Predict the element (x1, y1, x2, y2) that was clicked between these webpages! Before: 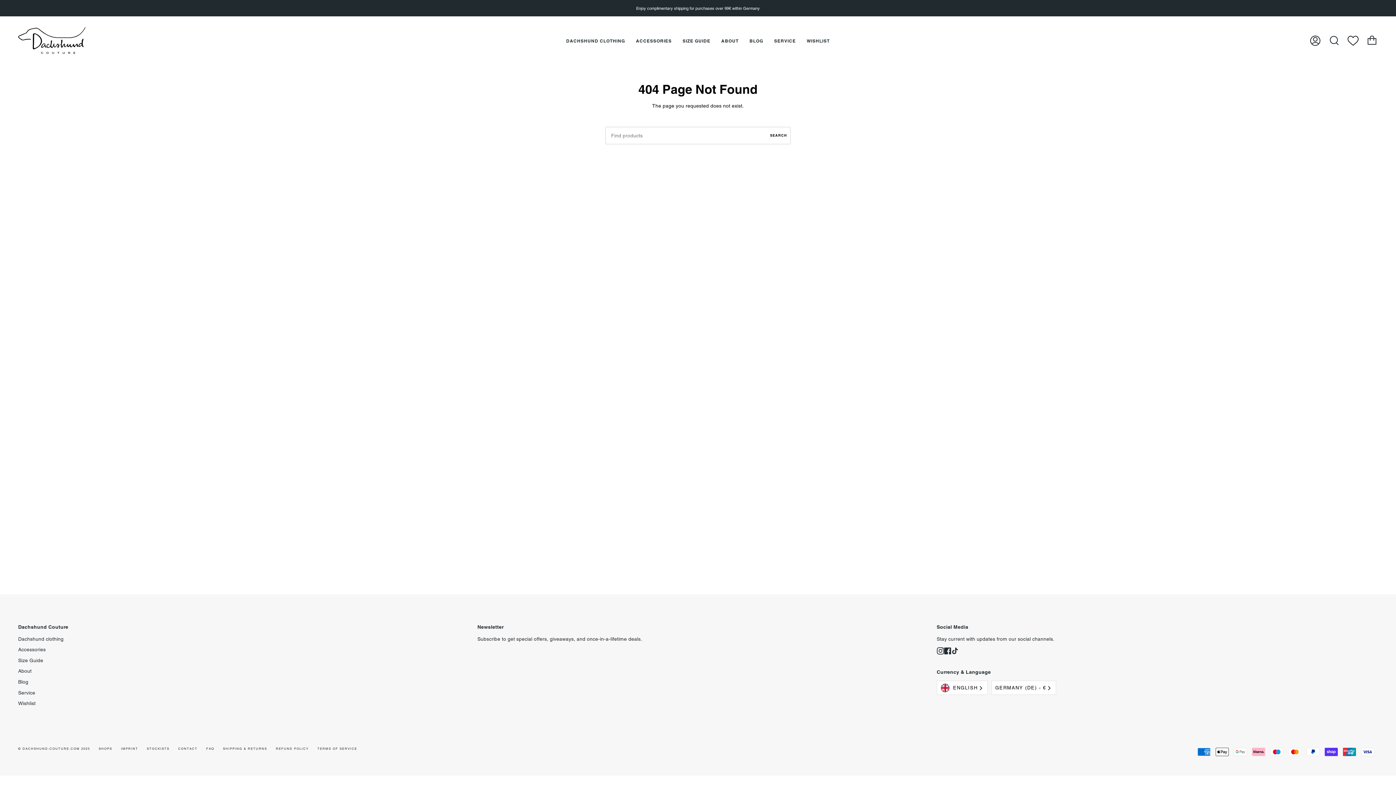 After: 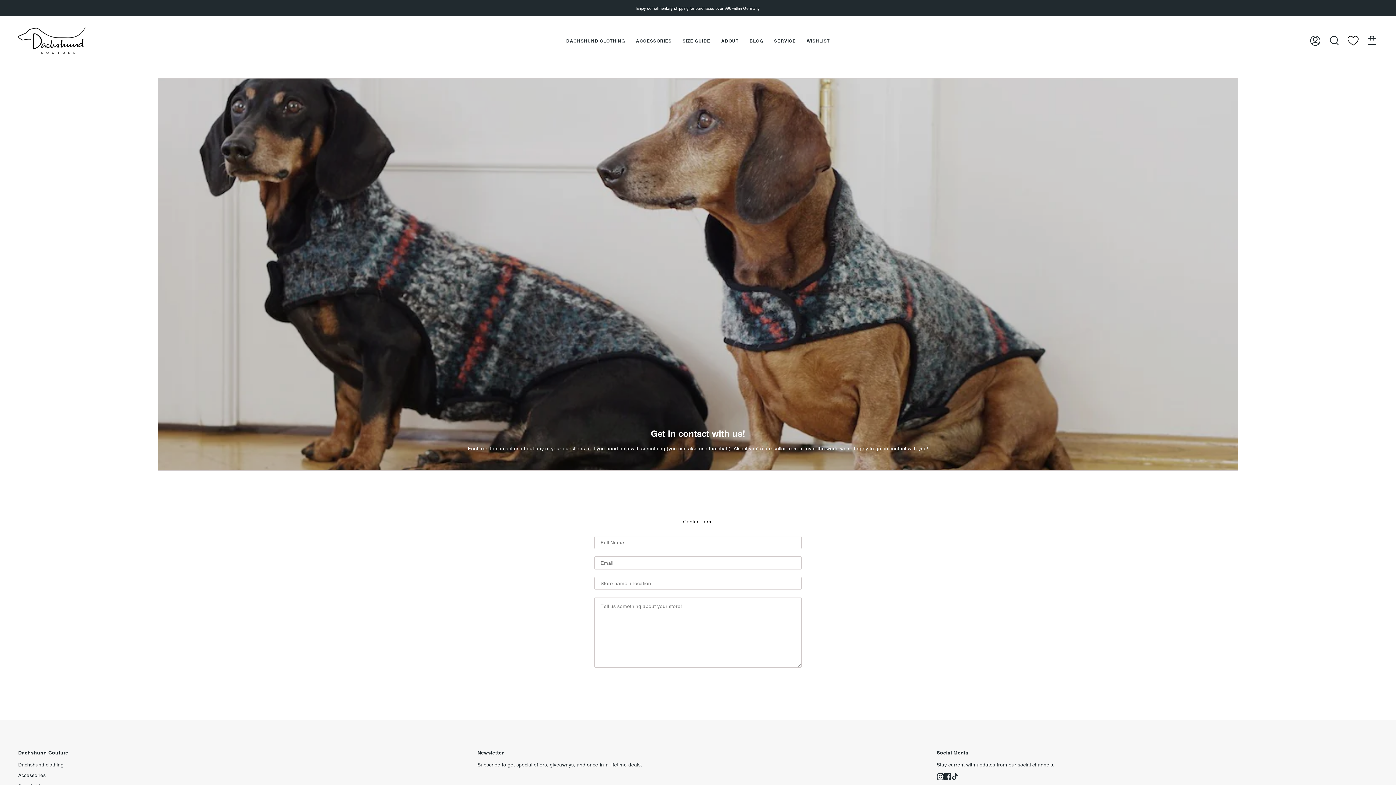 Action: bbox: (178, 746, 197, 751) label: CONTACT